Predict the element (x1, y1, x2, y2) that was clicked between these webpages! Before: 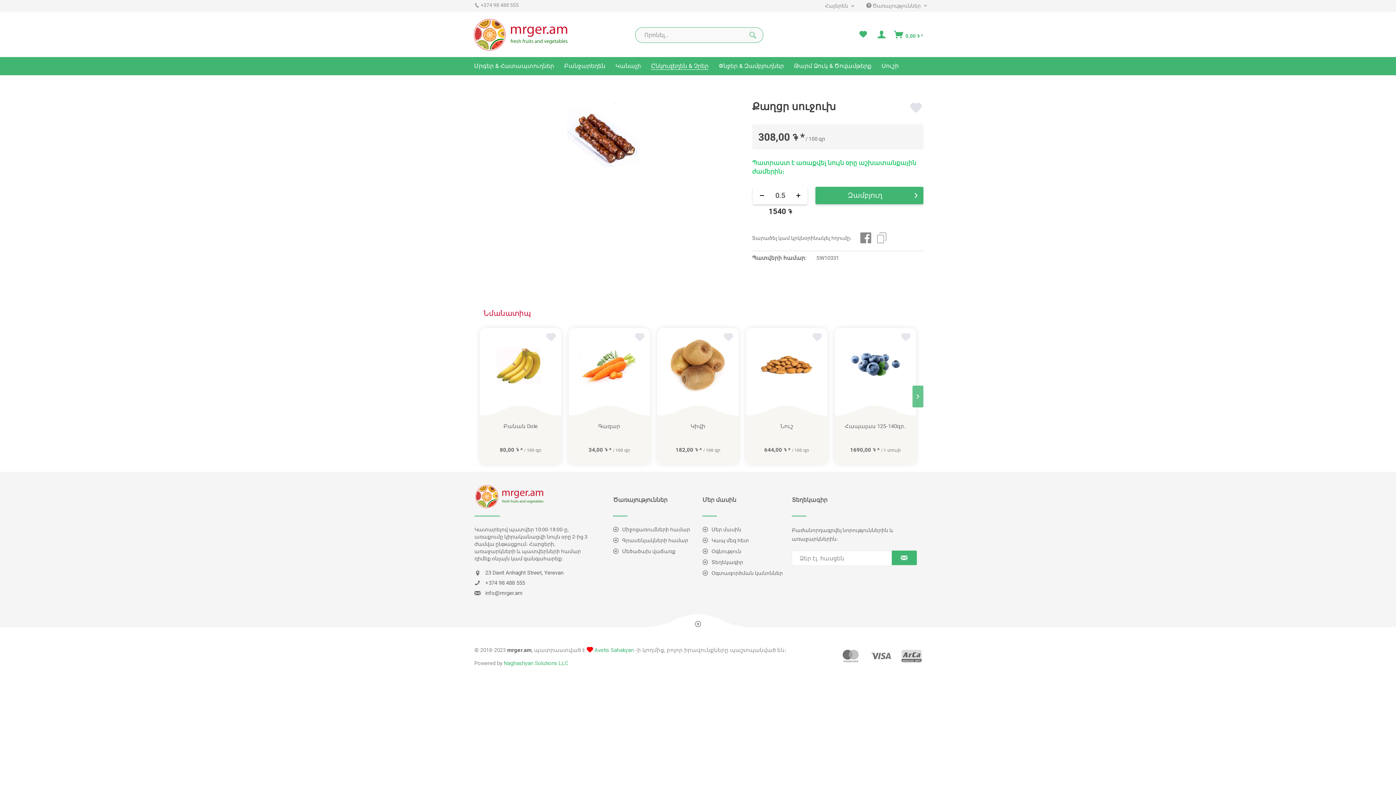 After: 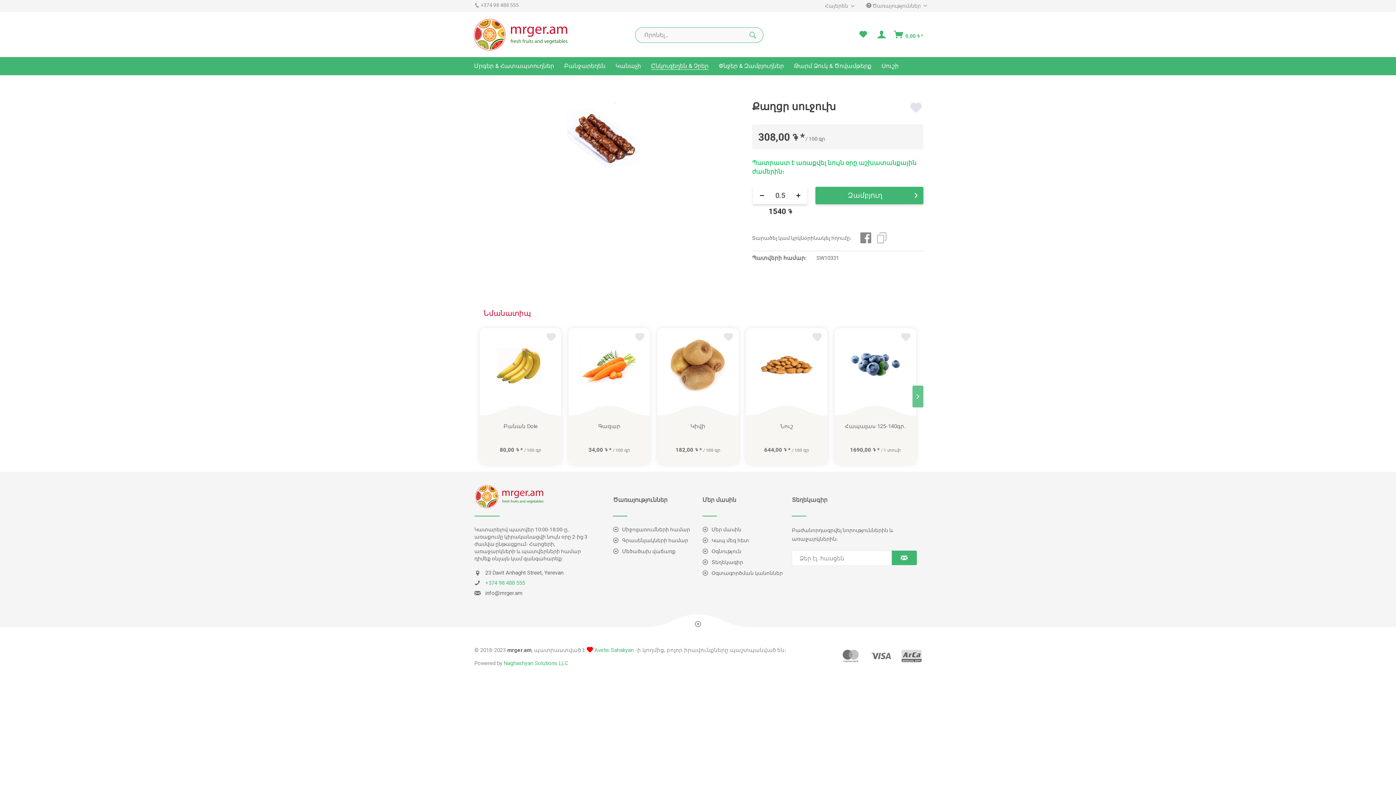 Action: label: +374 98 488 555 bbox: (485, 580, 525, 586)